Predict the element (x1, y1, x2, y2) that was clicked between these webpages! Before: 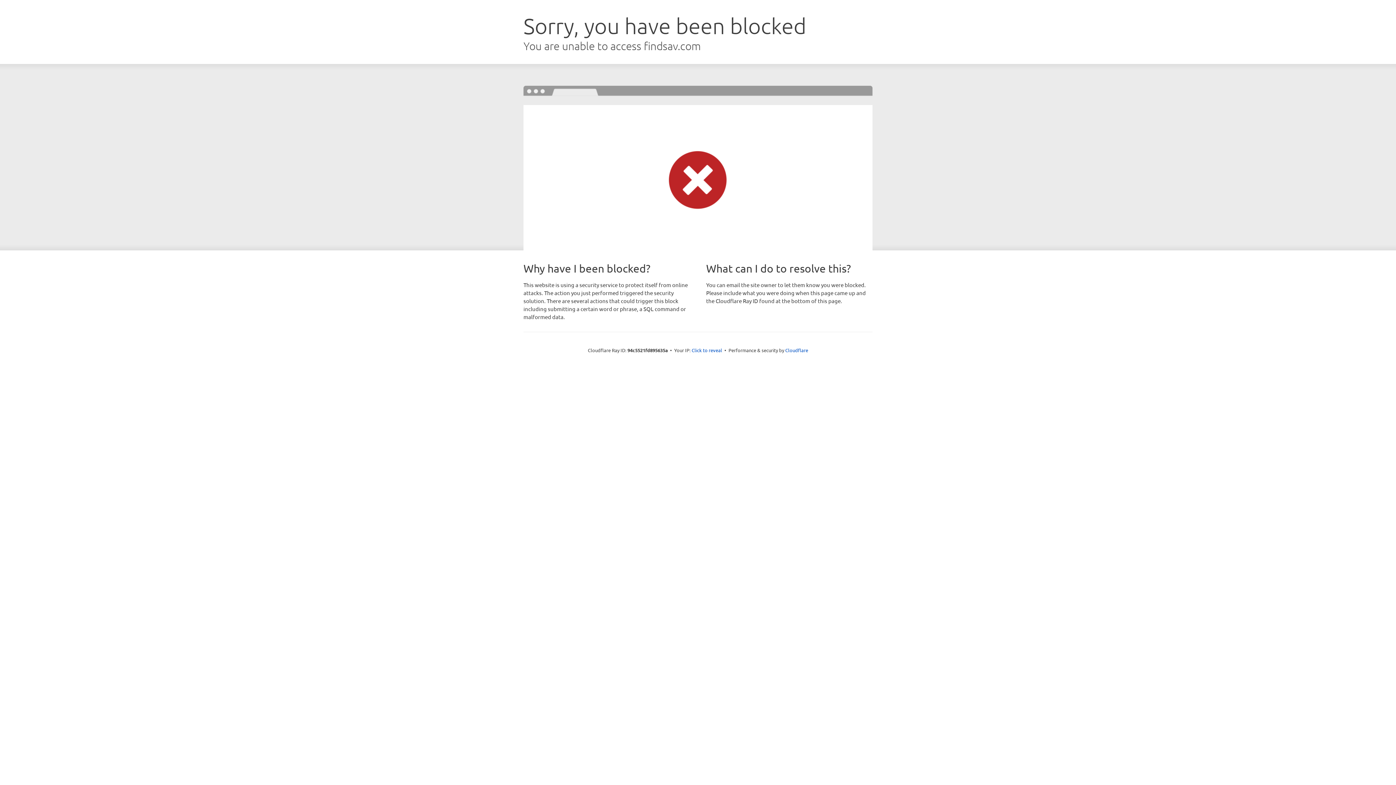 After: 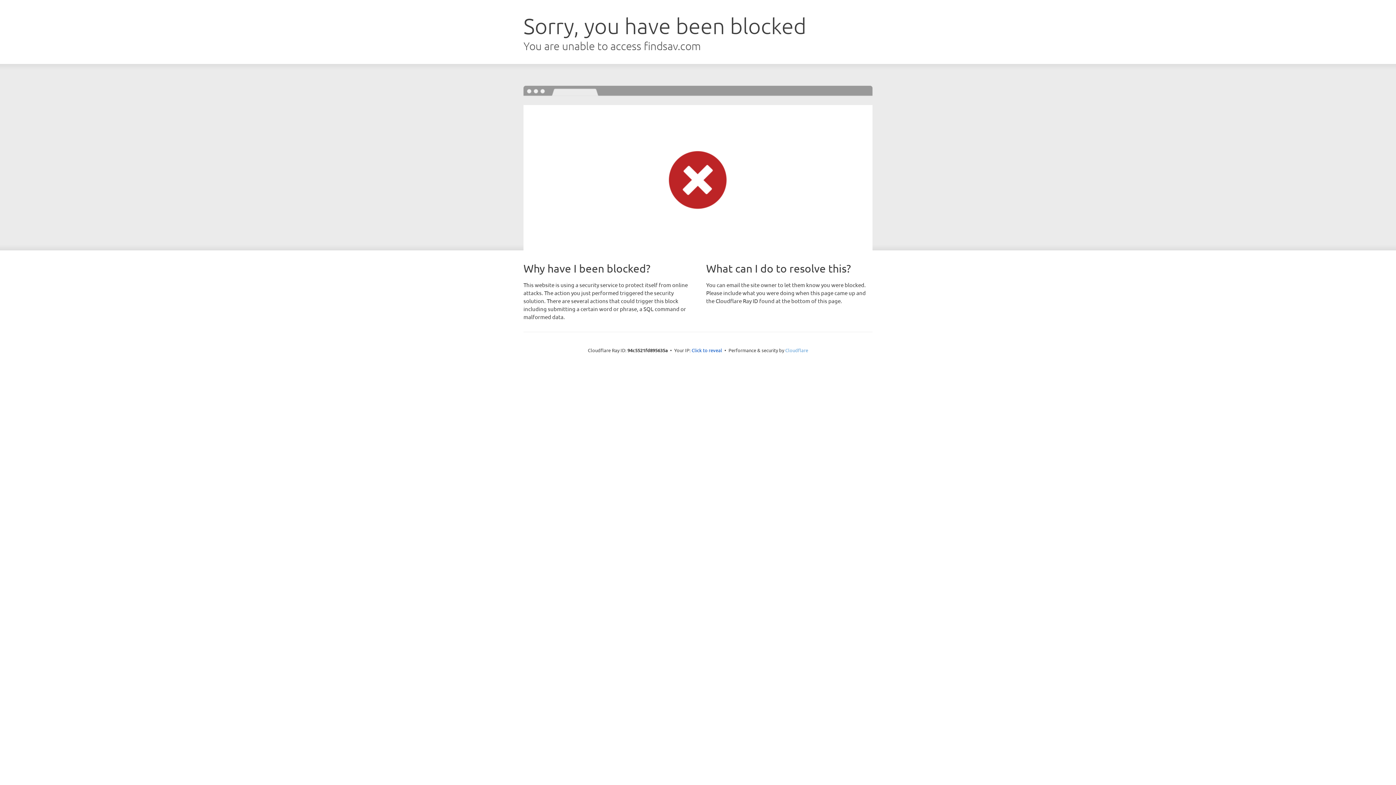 Action: bbox: (785, 347, 808, 353) label: Cloudflare